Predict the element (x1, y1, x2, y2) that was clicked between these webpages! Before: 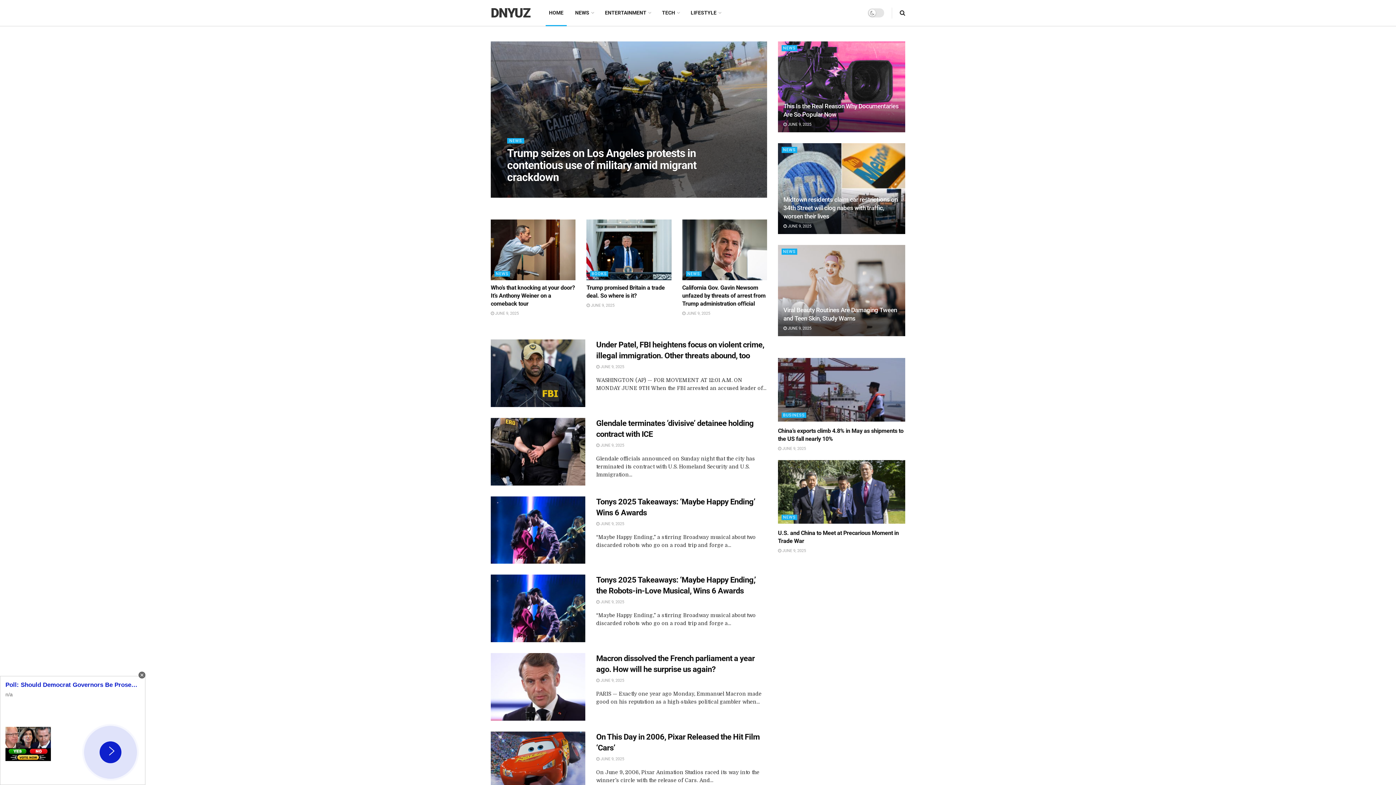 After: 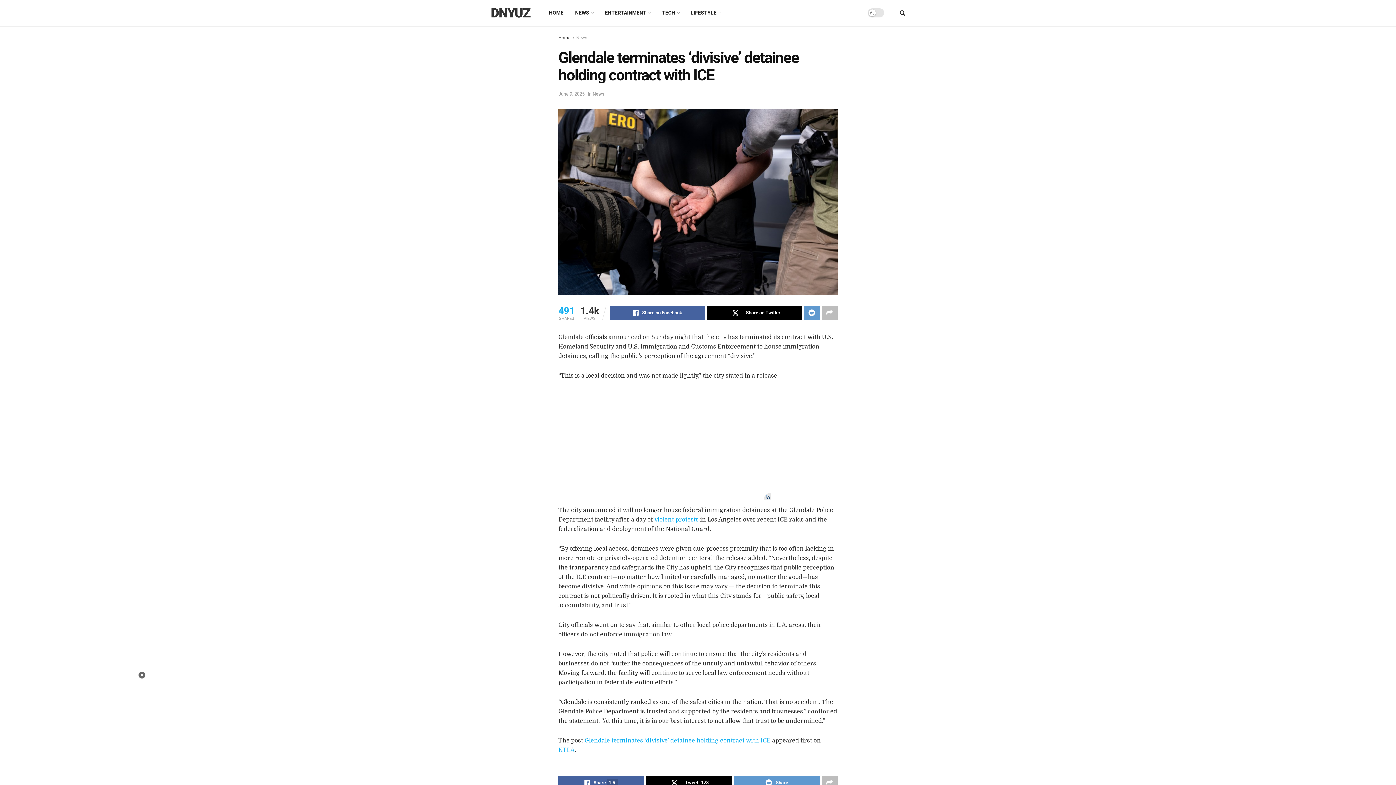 Action: bbox: (490, 418, 585, 485)